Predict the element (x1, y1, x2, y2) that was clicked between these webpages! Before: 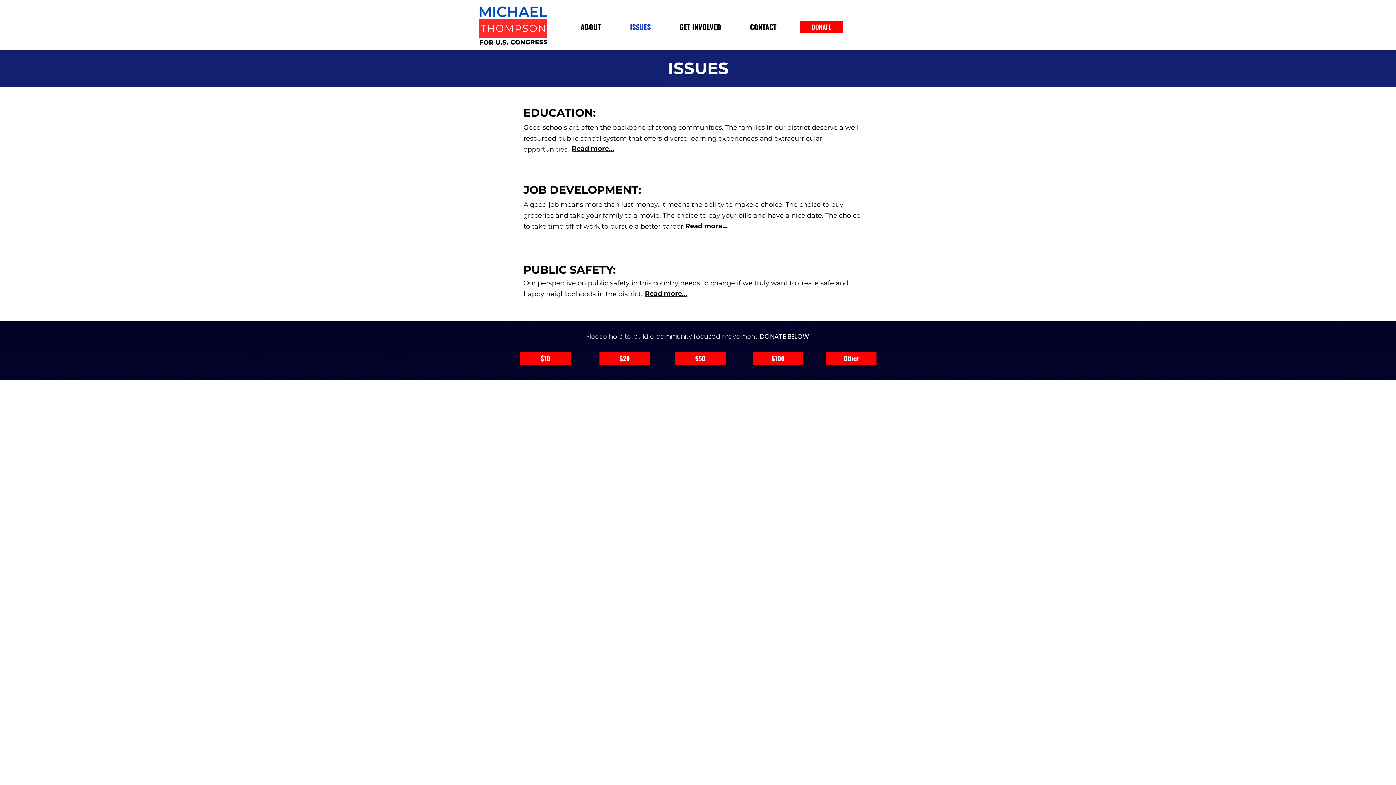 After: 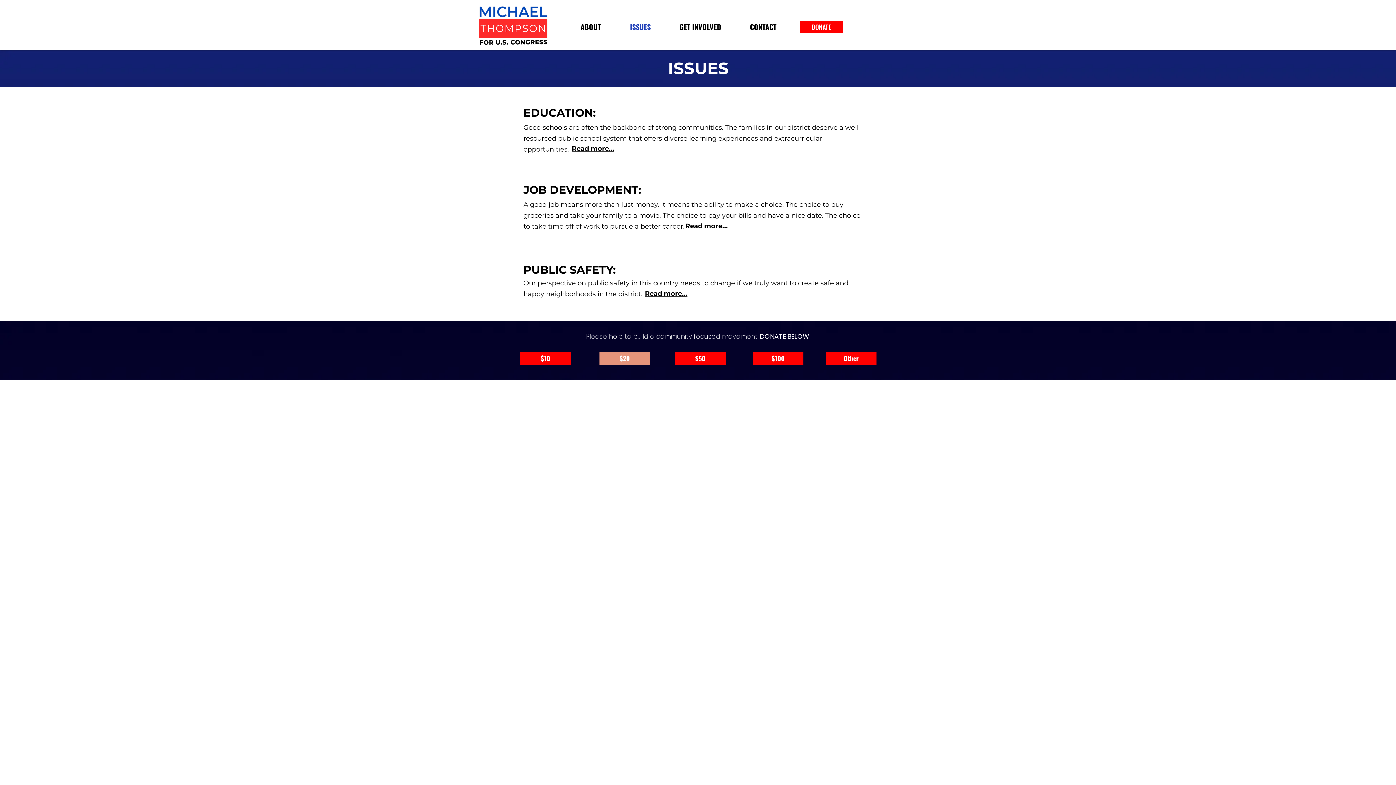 Action: bbox: (599, 352, 650, 365) label: $20